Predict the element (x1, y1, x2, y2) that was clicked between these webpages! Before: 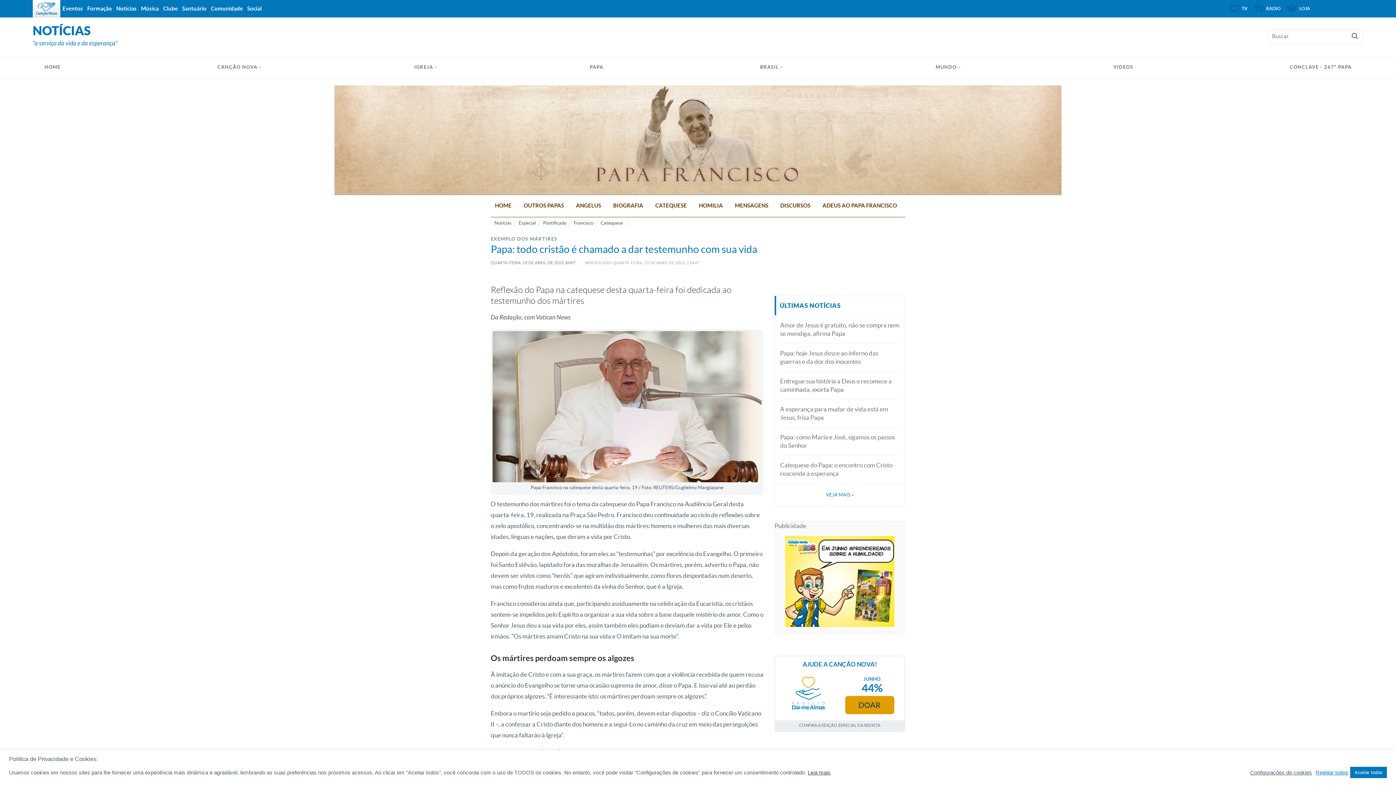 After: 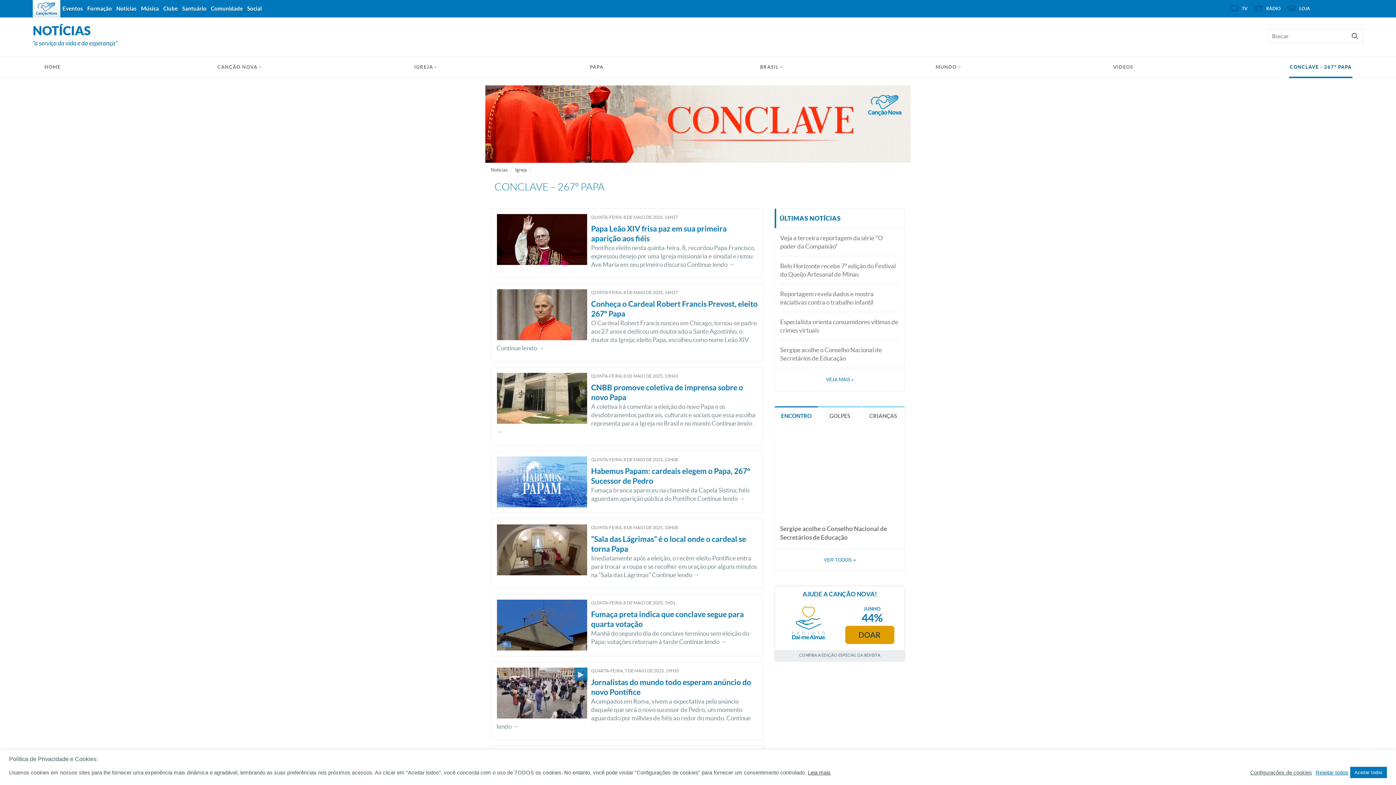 Action: bbox: (1289, 57, 1352, 76) label: CONCLAVE - 267º PAPA